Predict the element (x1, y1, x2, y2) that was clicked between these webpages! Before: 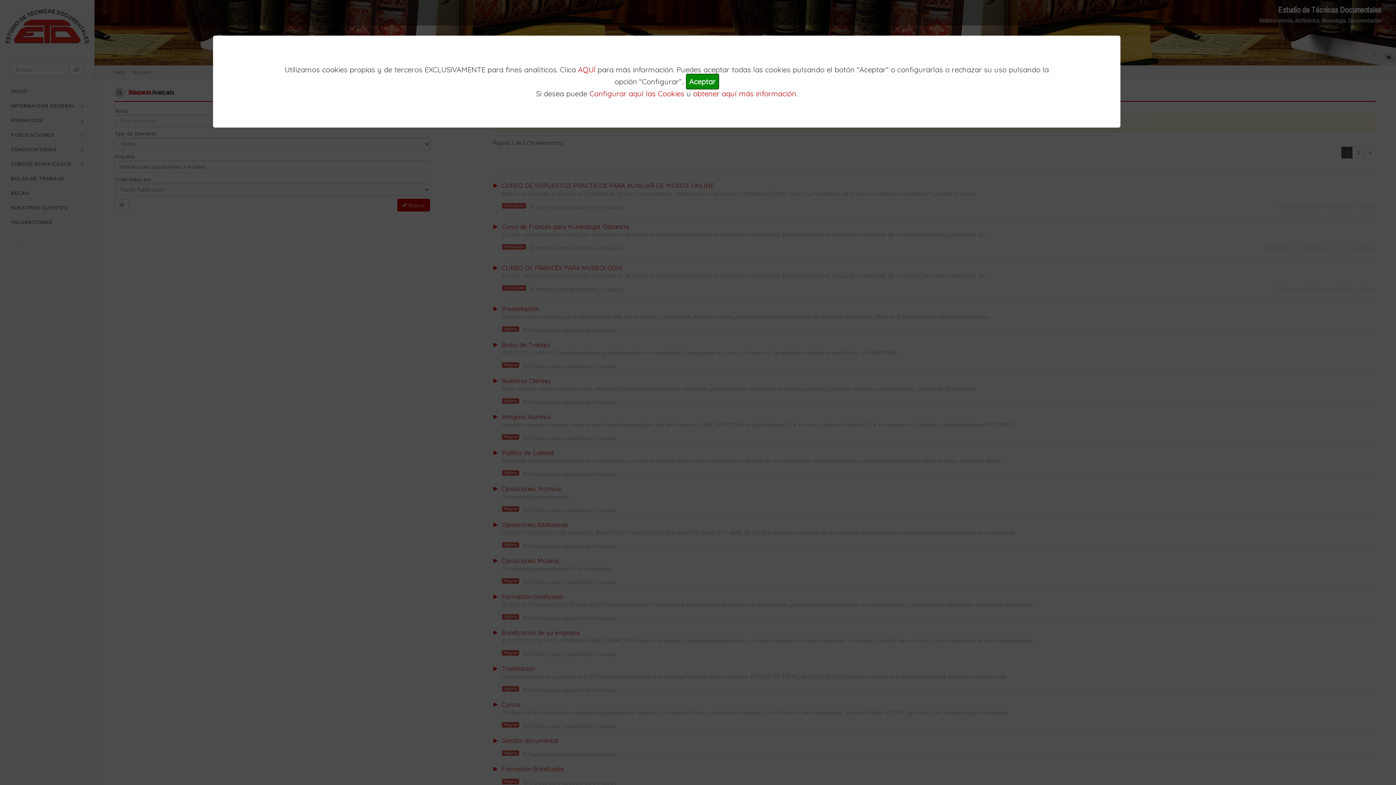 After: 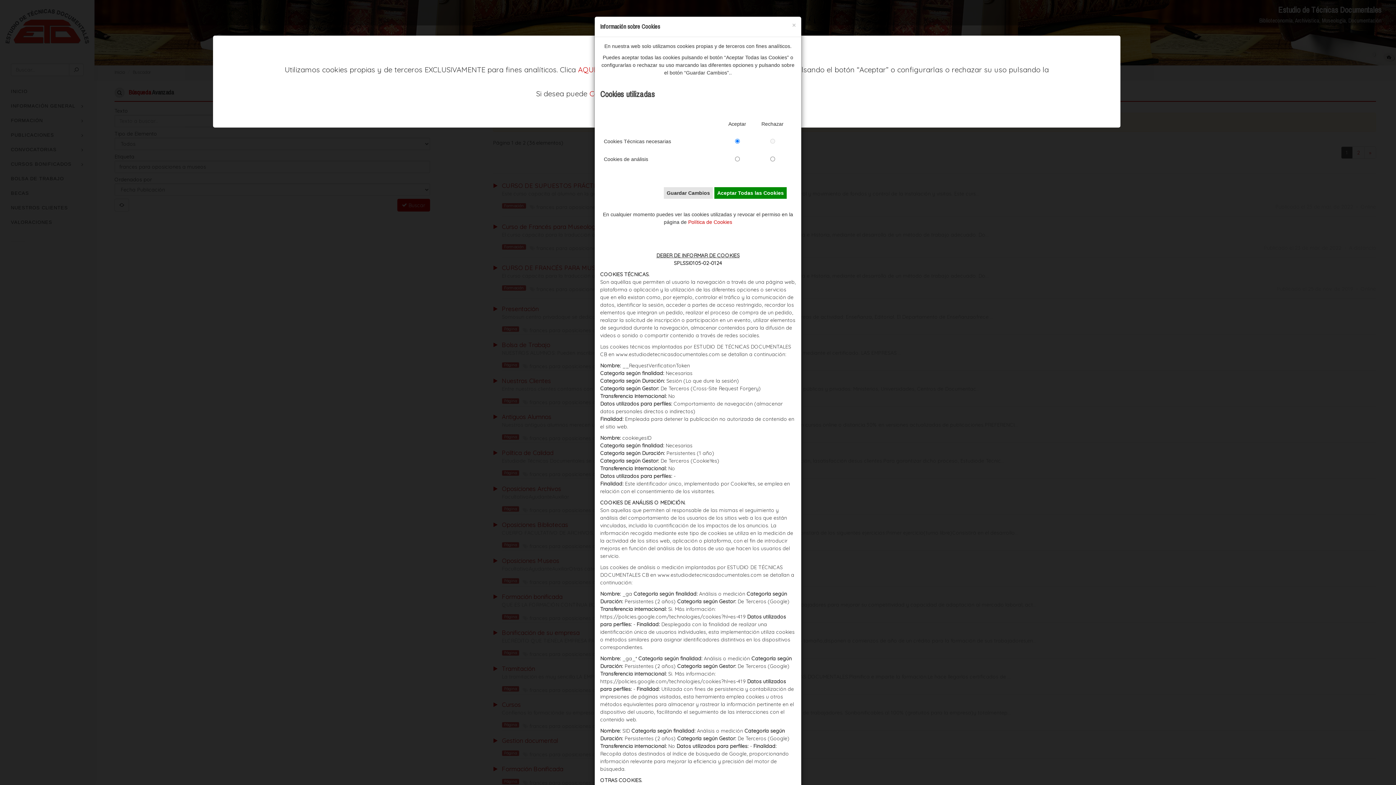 Action: label: AQUÍ bbox: (578, 65, 595, 74)